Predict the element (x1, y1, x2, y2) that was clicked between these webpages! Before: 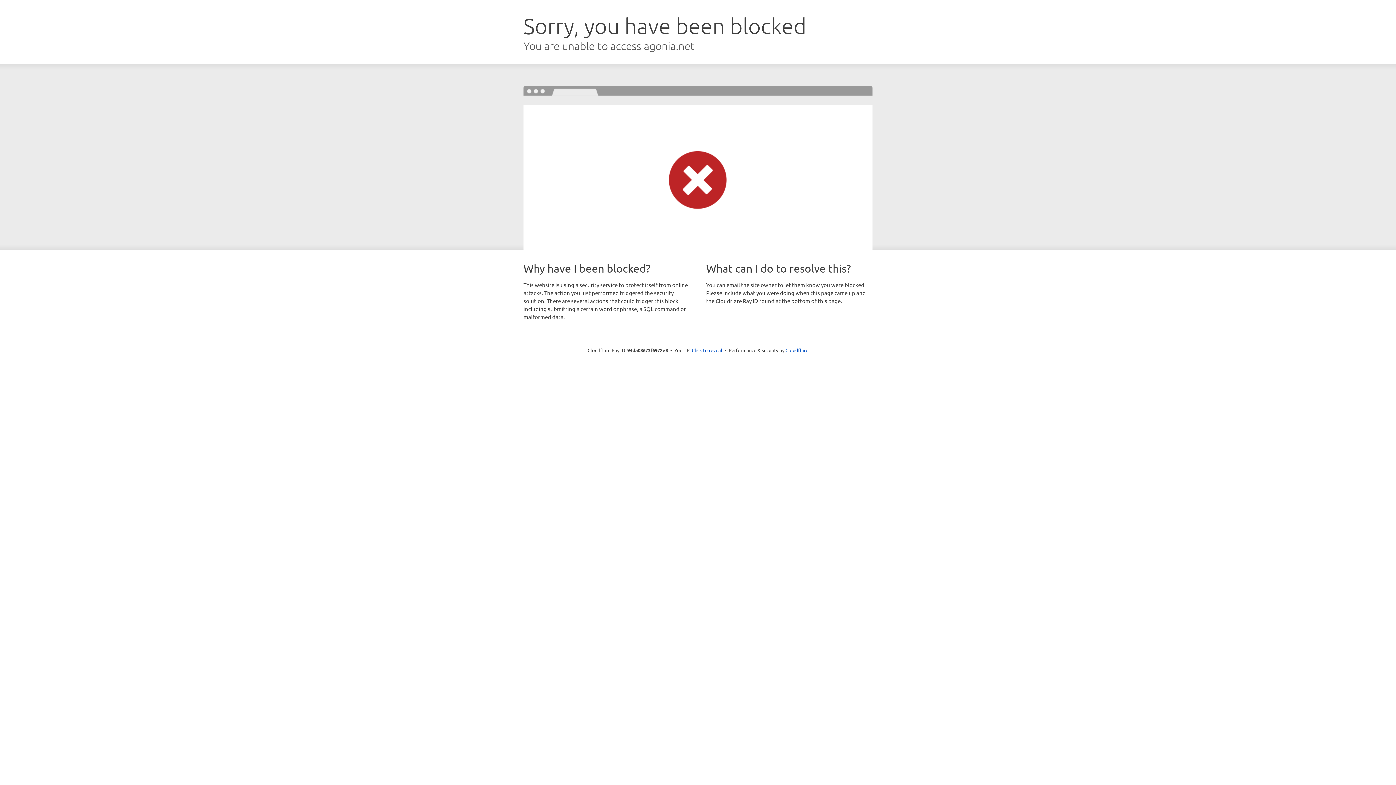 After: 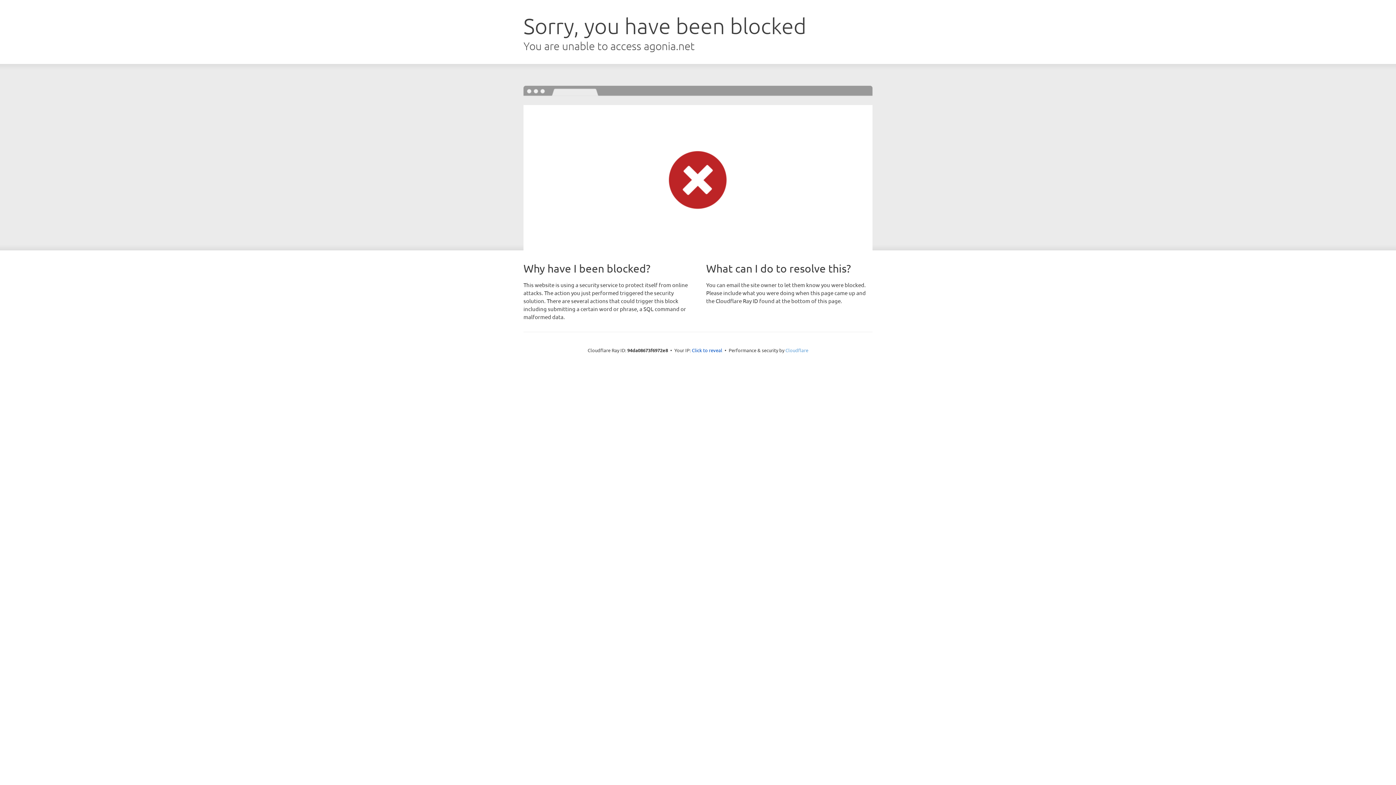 Action: bbox: (785, 347, 808, 353) label: Cloudflare